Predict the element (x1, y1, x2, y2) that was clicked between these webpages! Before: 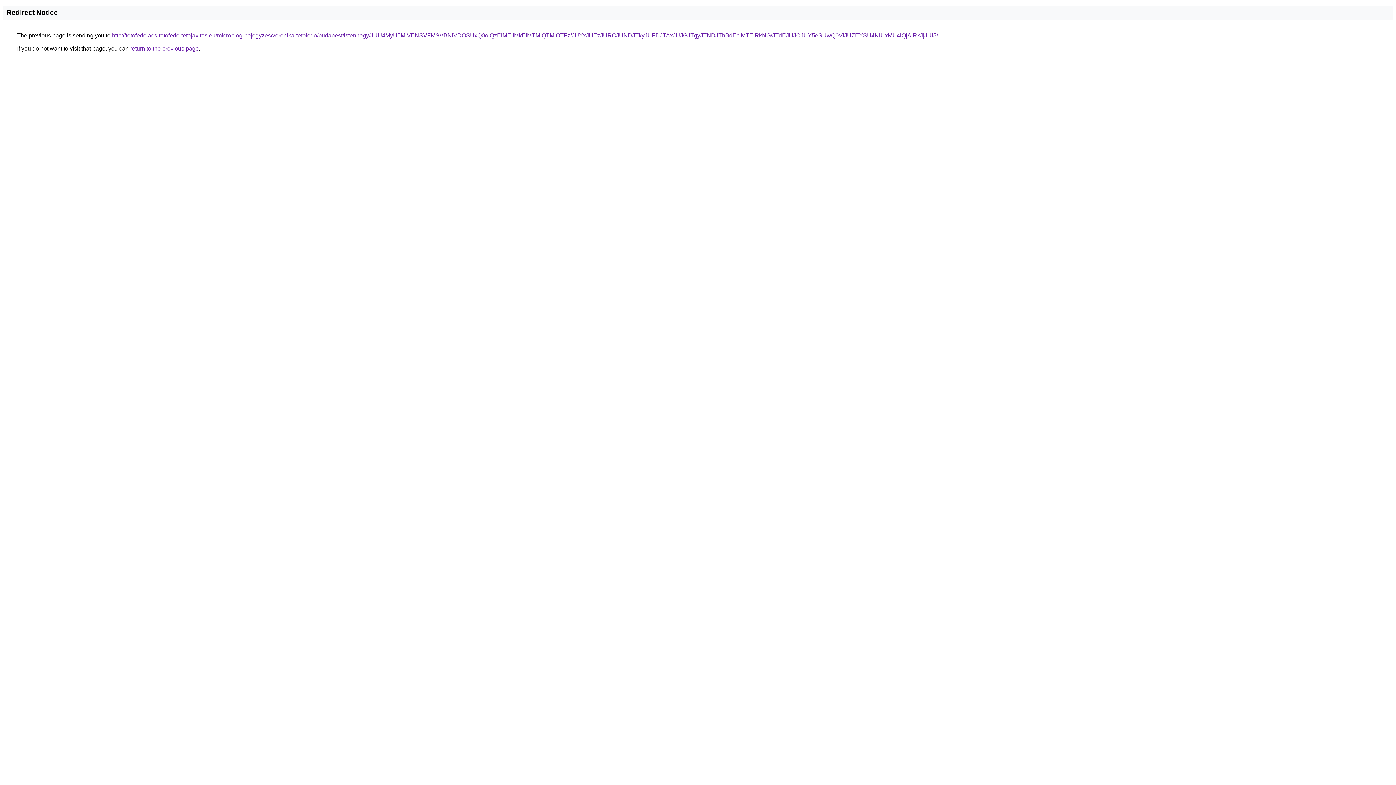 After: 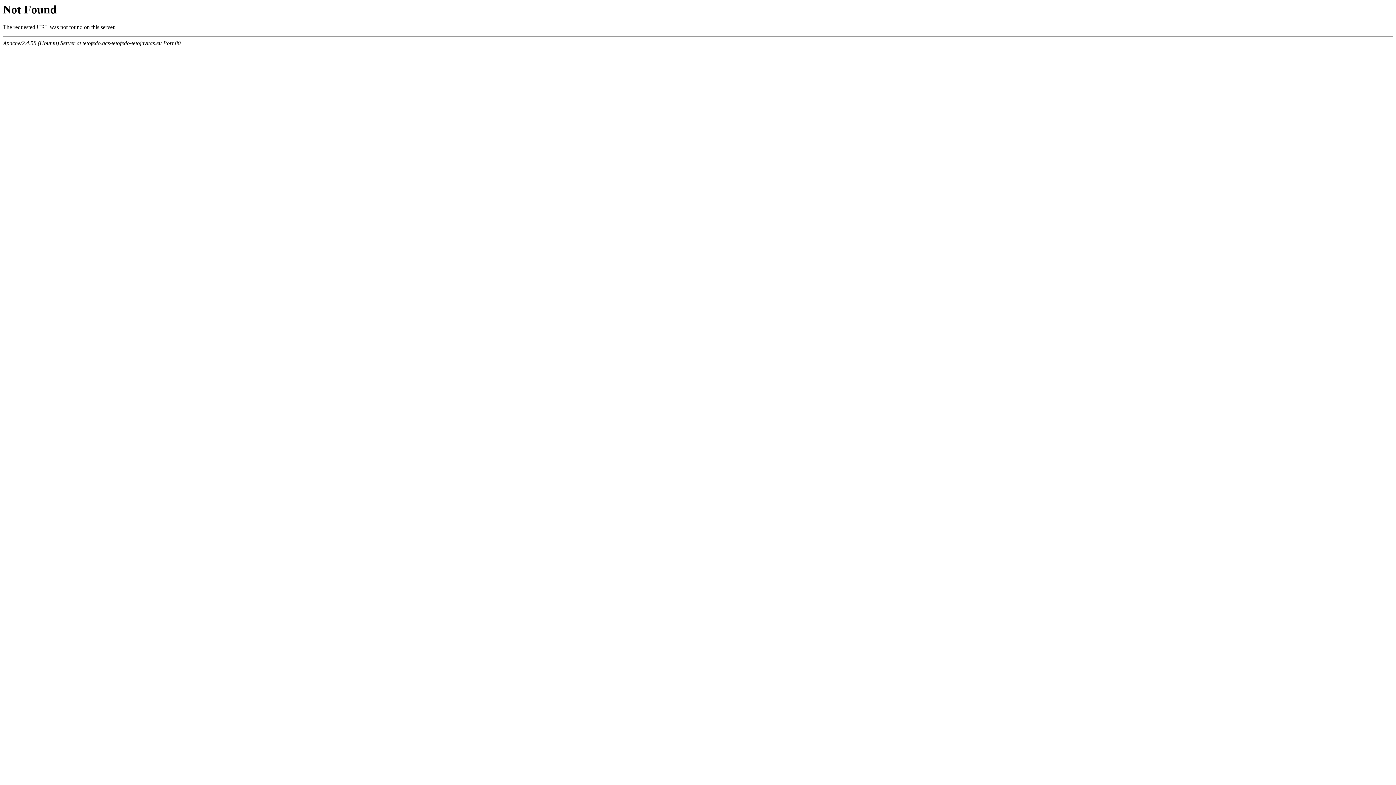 Action: label: http://tetofedo.acs-tetofedo-tetojavitas.eu/microblog-bejegyzes/veronika-tetofedo/budapest/istenhegy/JUU4MyU5MiVENSVFMSVBNiVDOSUxQ0olQzElMEIlMkElMTMlQTMlOTFz/JUYxJUEzJURCJUNDJTkyJUFDJTAxJUJGJTgyJTNDJThBdEclMTElRkNG/JTdEJUJCJUY5eSUwQ0ViJUZEYSU4NiUxMU4lQjAlRkJjJUI5/ bbox: (112, 32, 938, 38)